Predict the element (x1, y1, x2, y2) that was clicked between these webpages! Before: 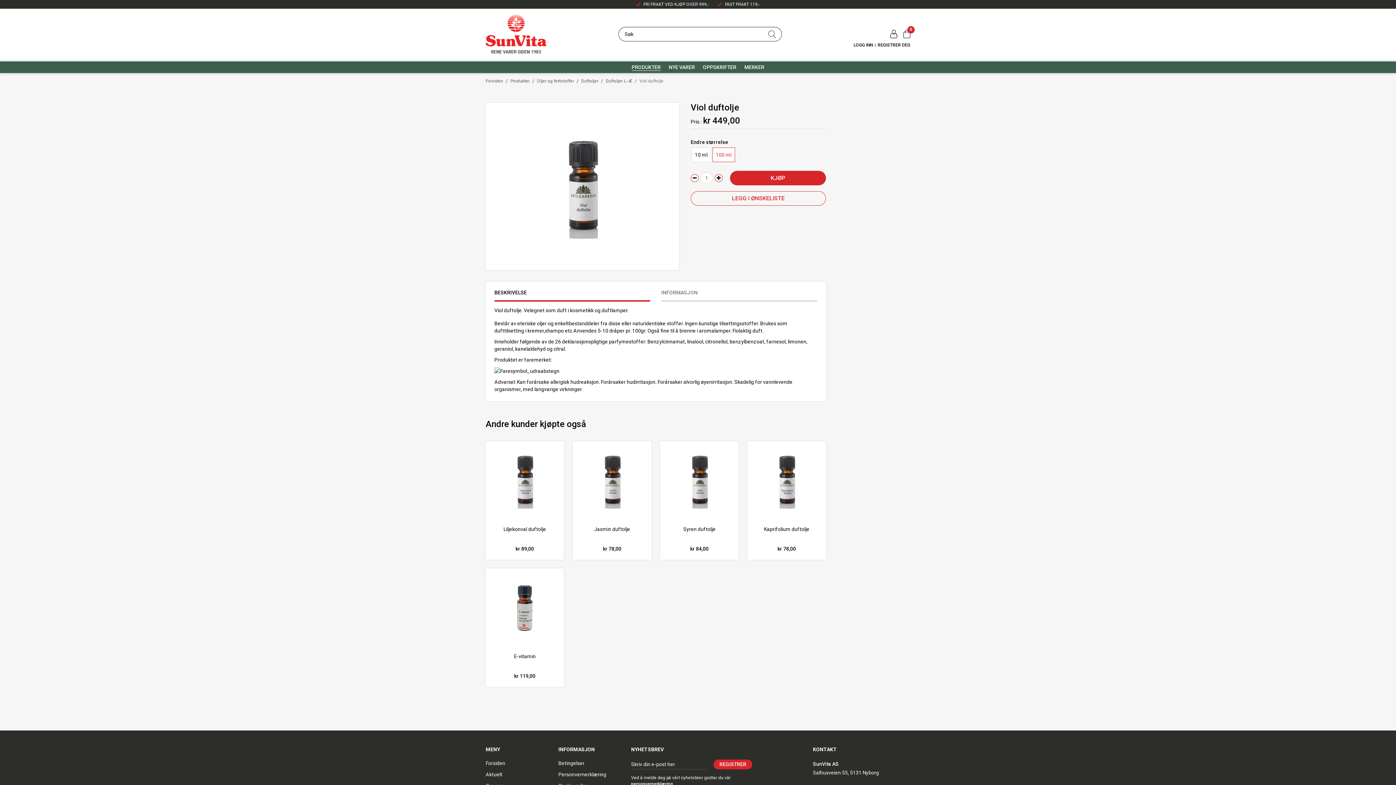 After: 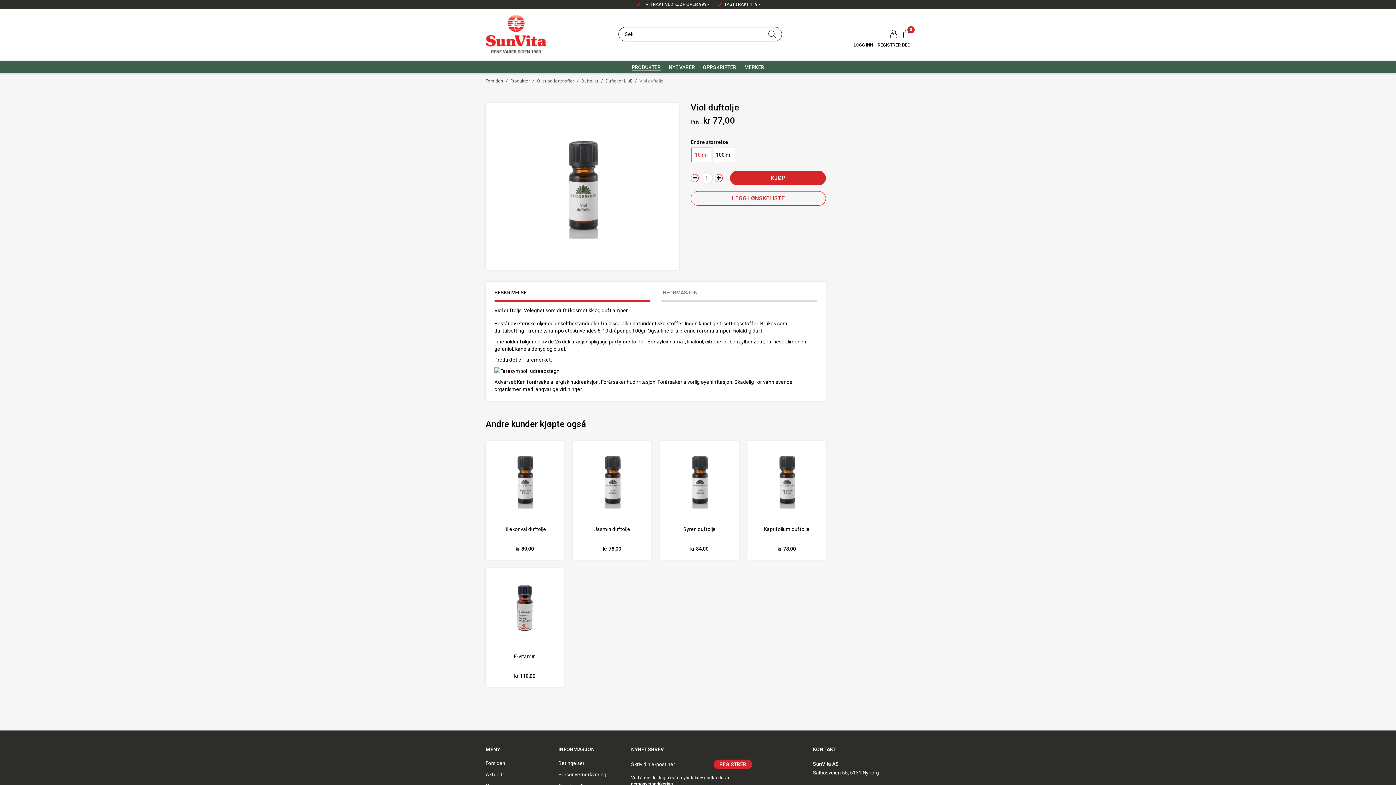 Action: bbox: (691, 147, 711, 162) label: 10 ml